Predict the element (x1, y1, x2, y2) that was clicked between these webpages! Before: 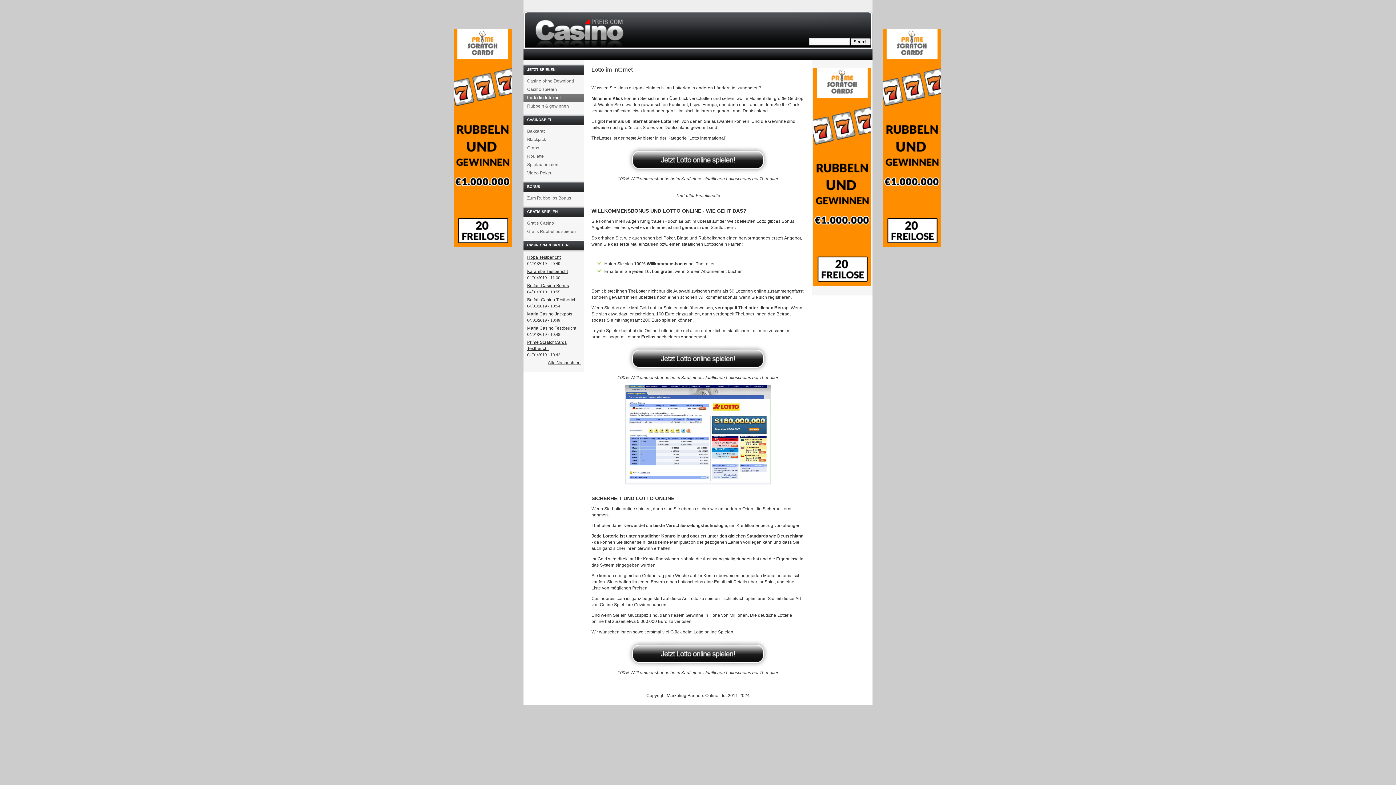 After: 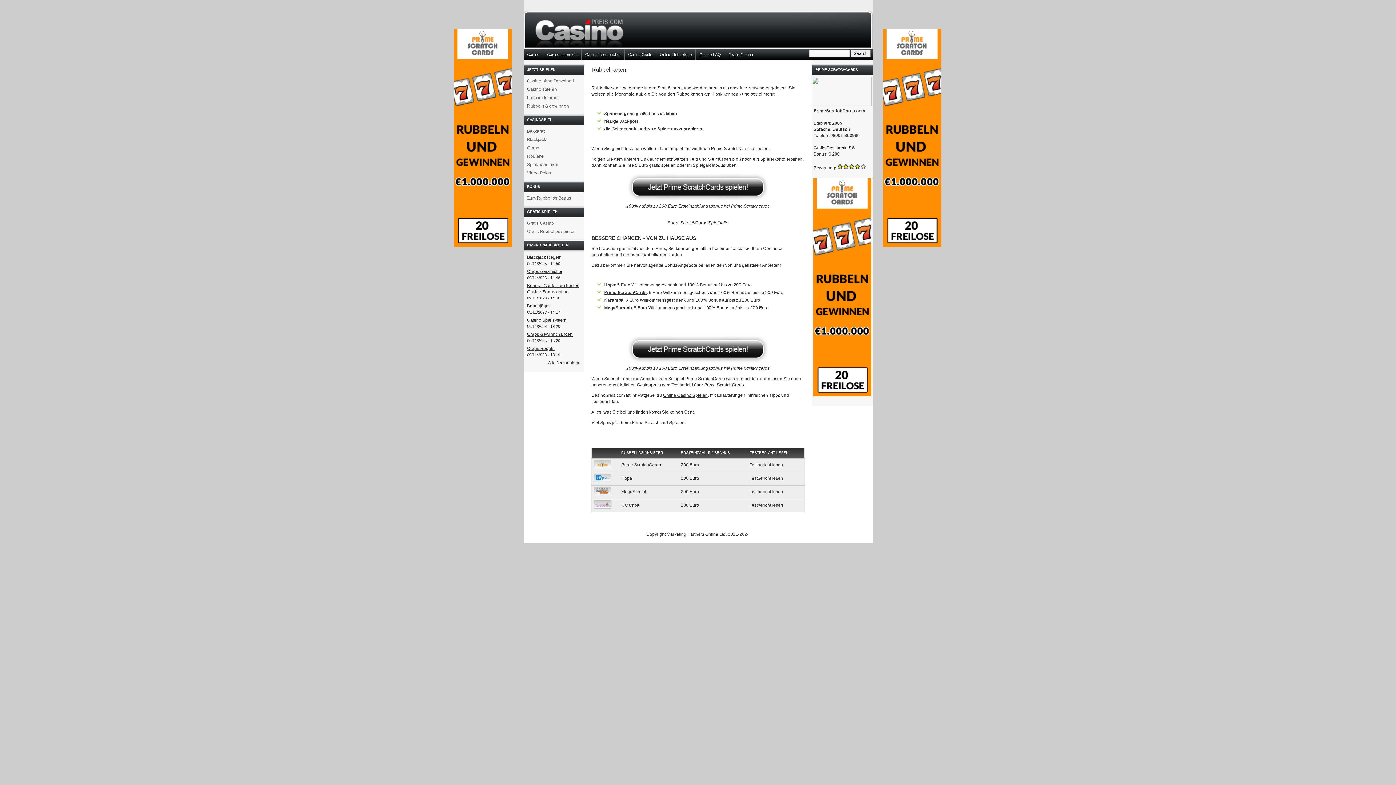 Action: label: Rubbelkarten bbox: (698, 235, 725, 240)